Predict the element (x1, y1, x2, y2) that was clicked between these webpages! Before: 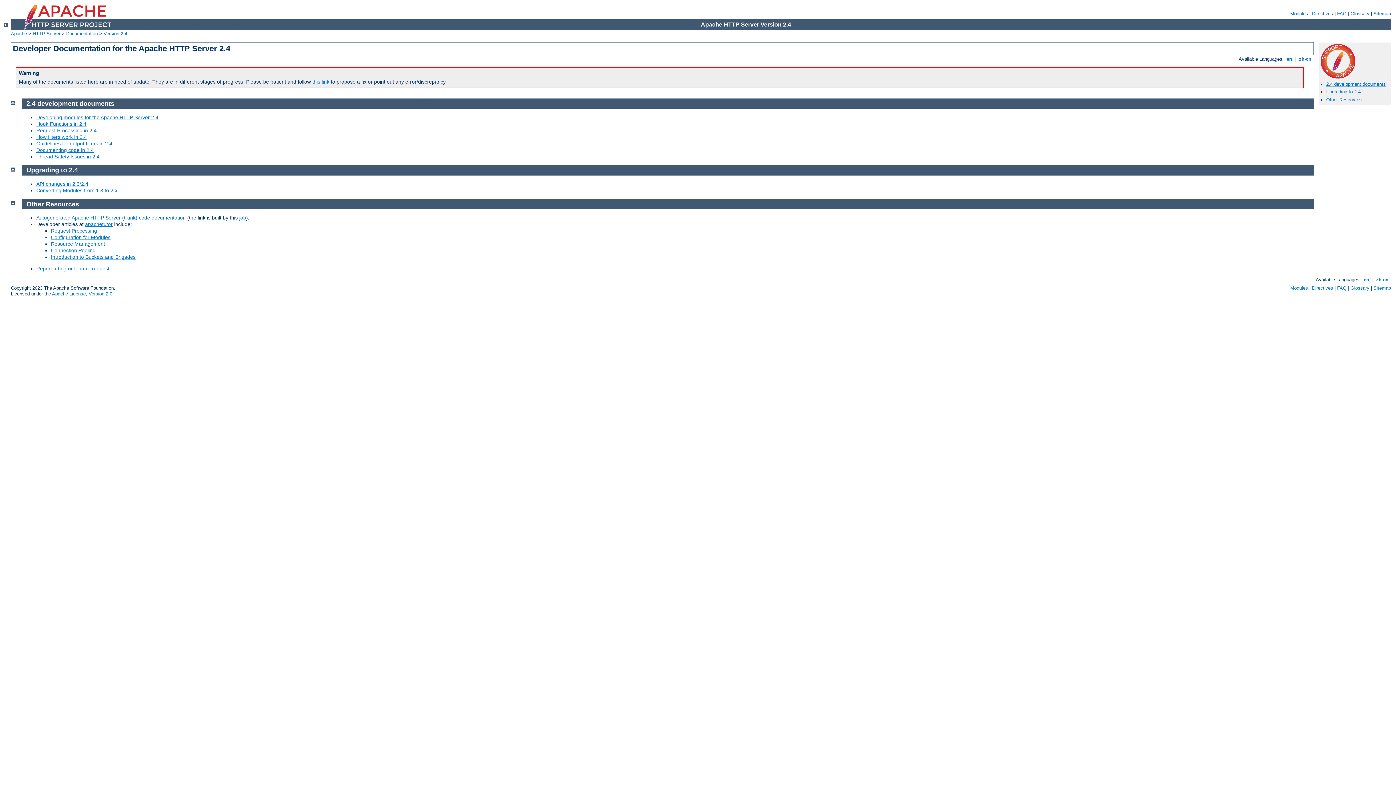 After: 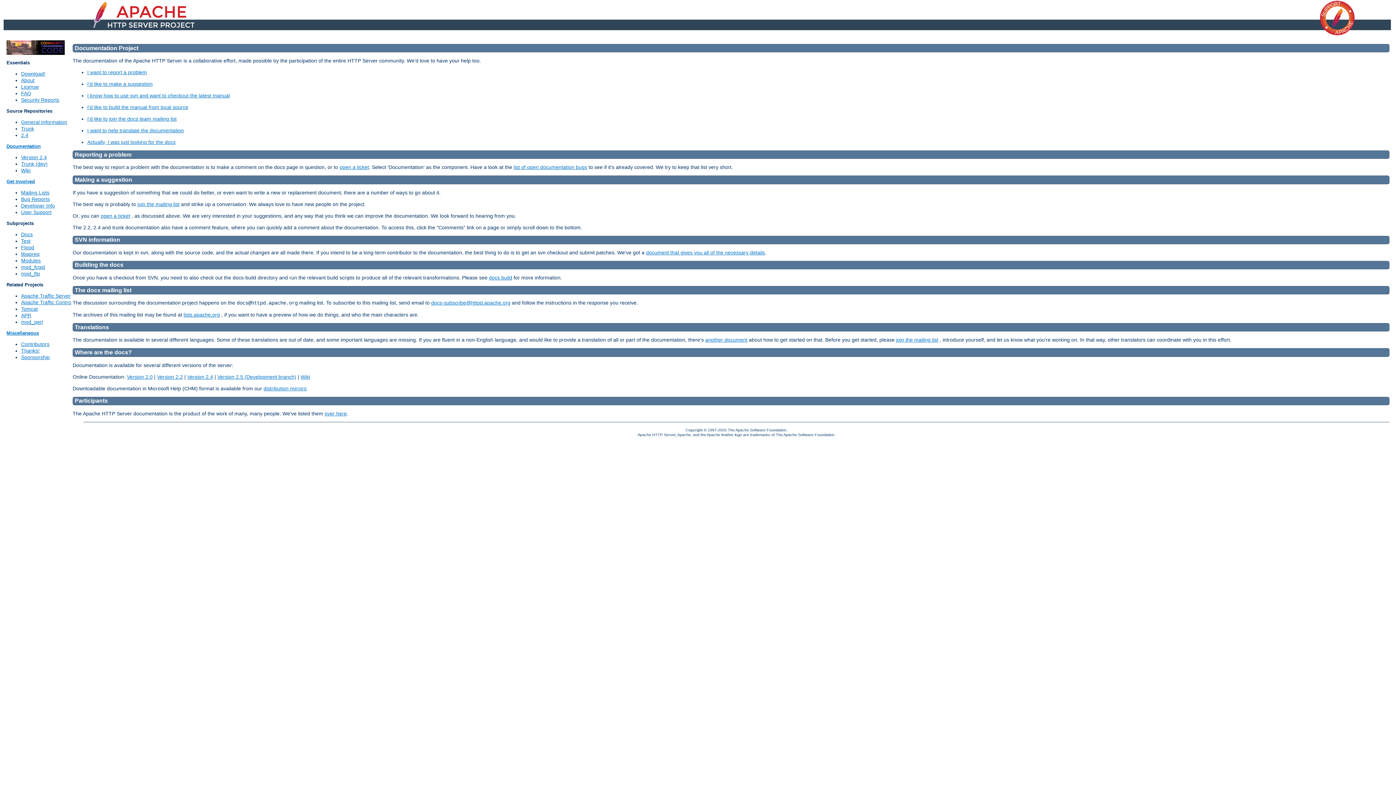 Action: bbox: (312, 79, 329, 84) label: this link